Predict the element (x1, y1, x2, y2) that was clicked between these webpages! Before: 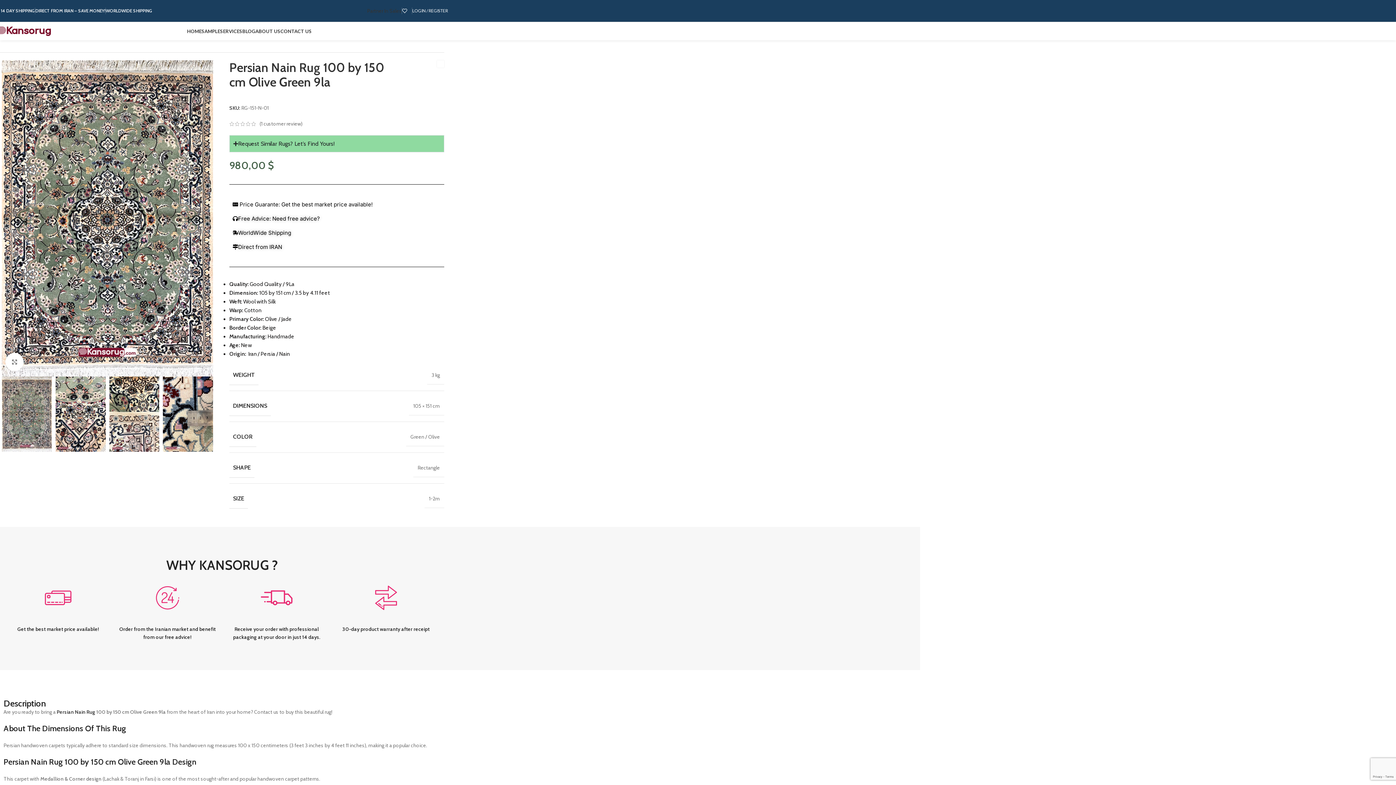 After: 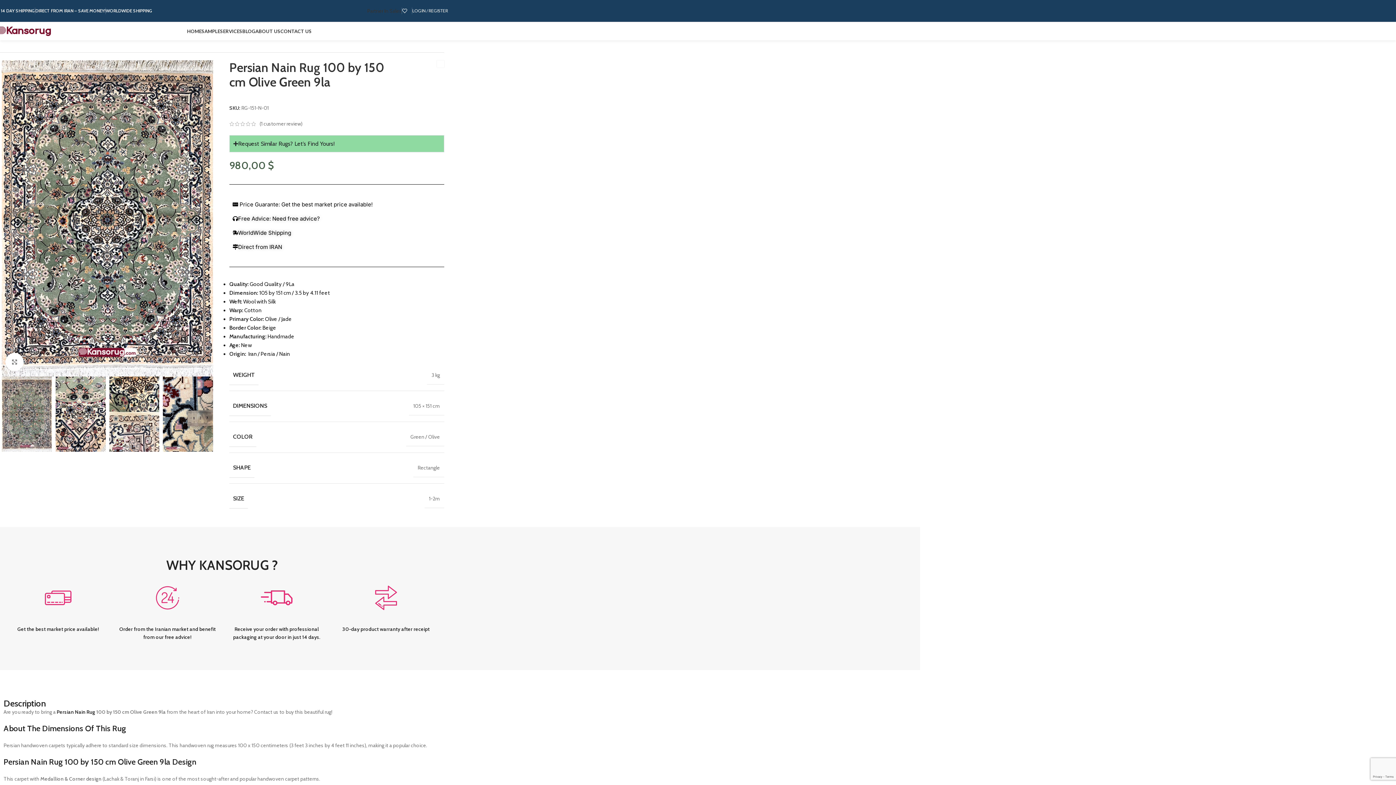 Action: label: Persian Nain Rug bbox: (56, 708, 95, 715)